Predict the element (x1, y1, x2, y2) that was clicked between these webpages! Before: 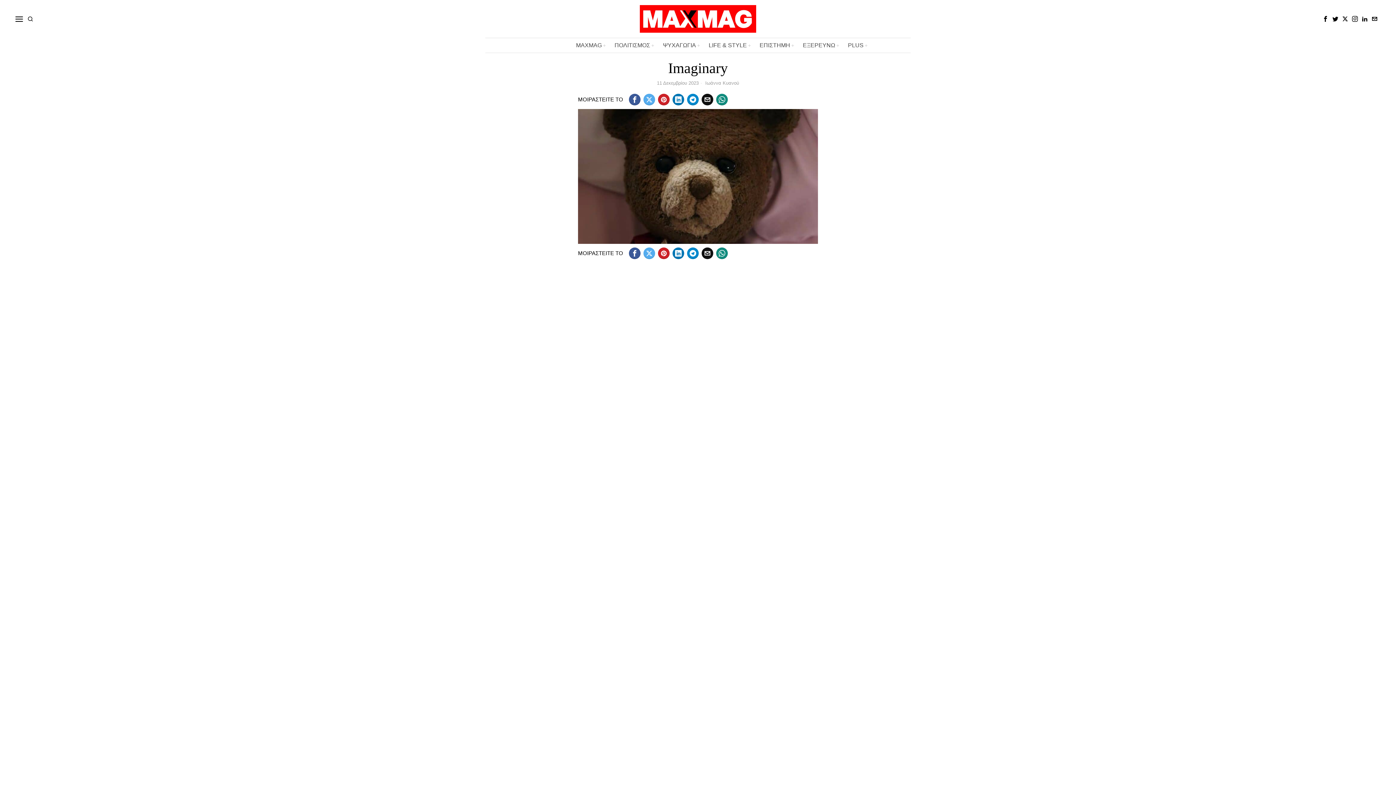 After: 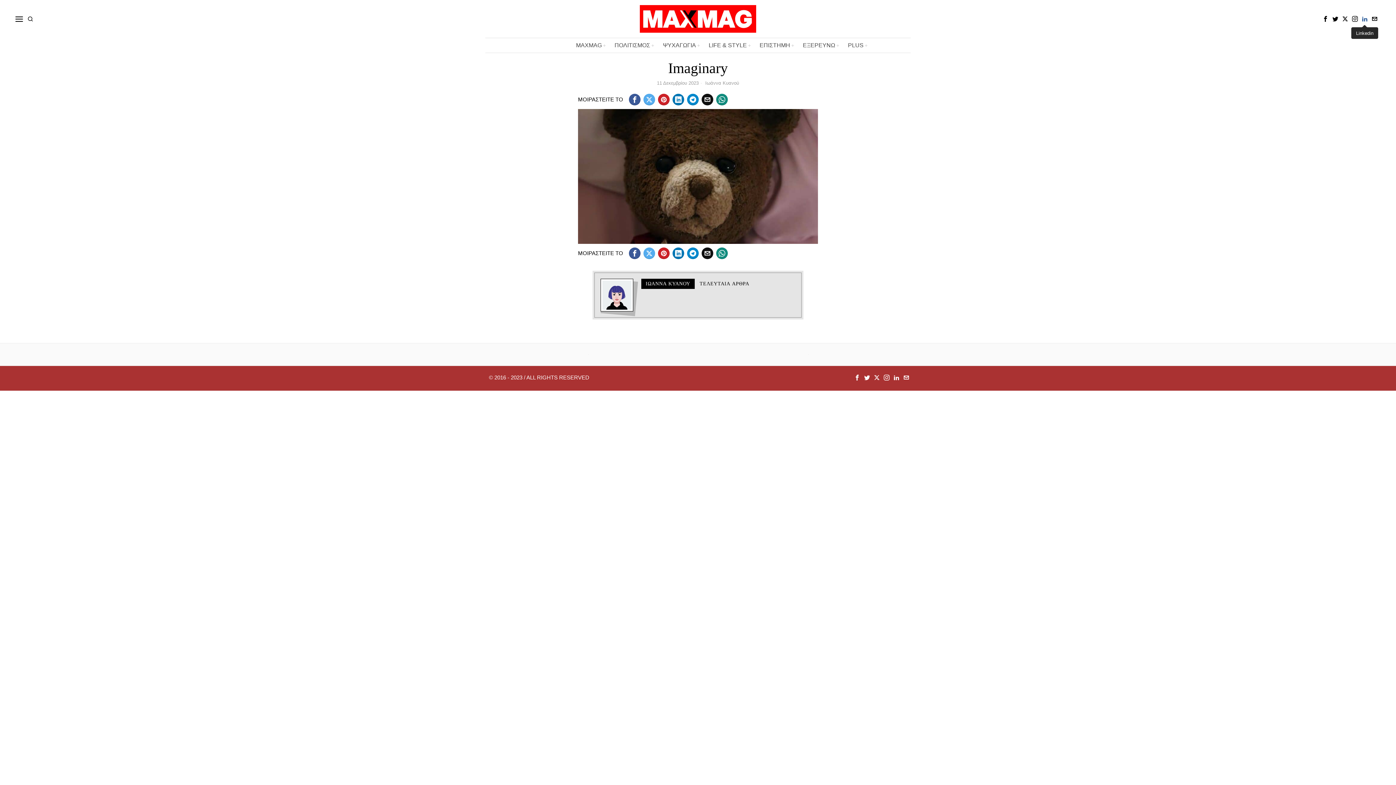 Action: bbox: (1360, 14, 1369, 23) label: Linkedin